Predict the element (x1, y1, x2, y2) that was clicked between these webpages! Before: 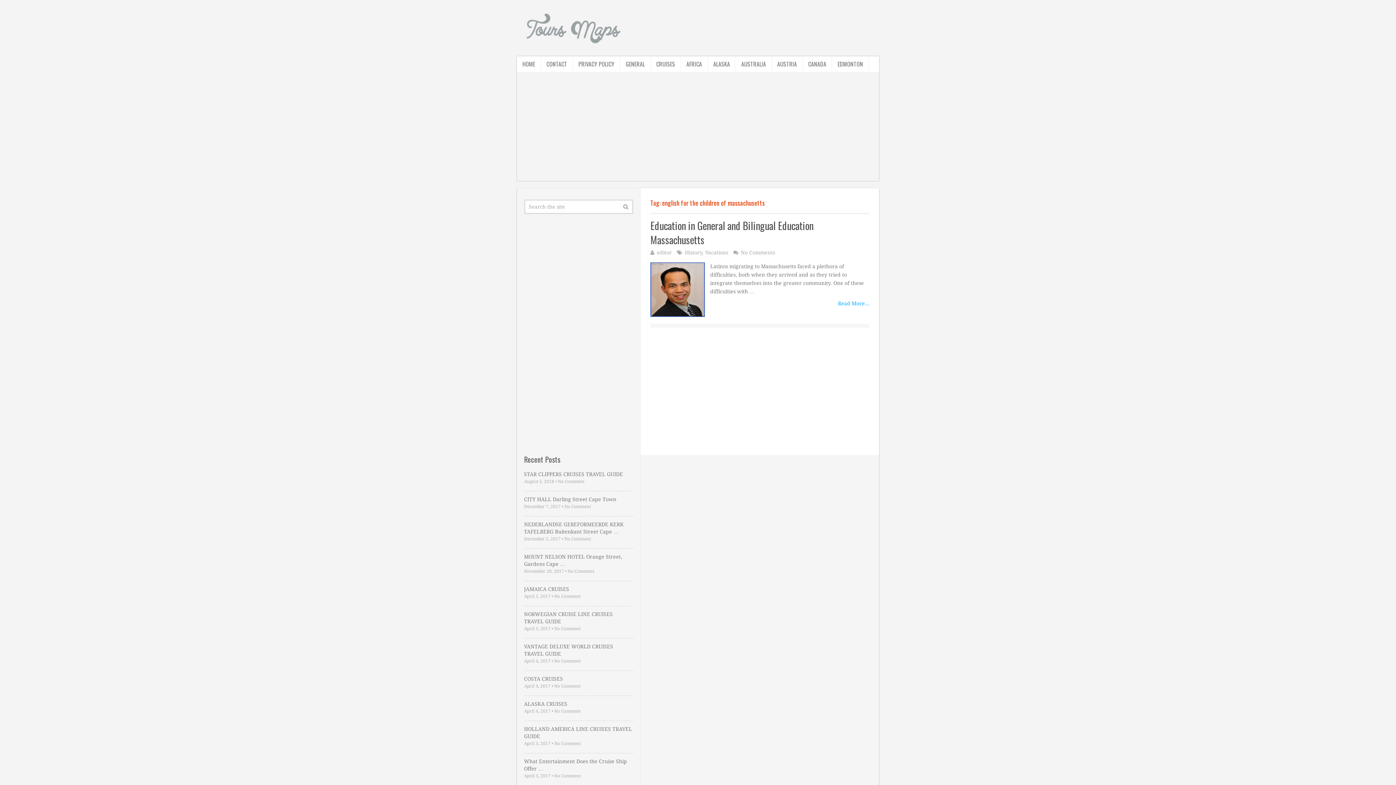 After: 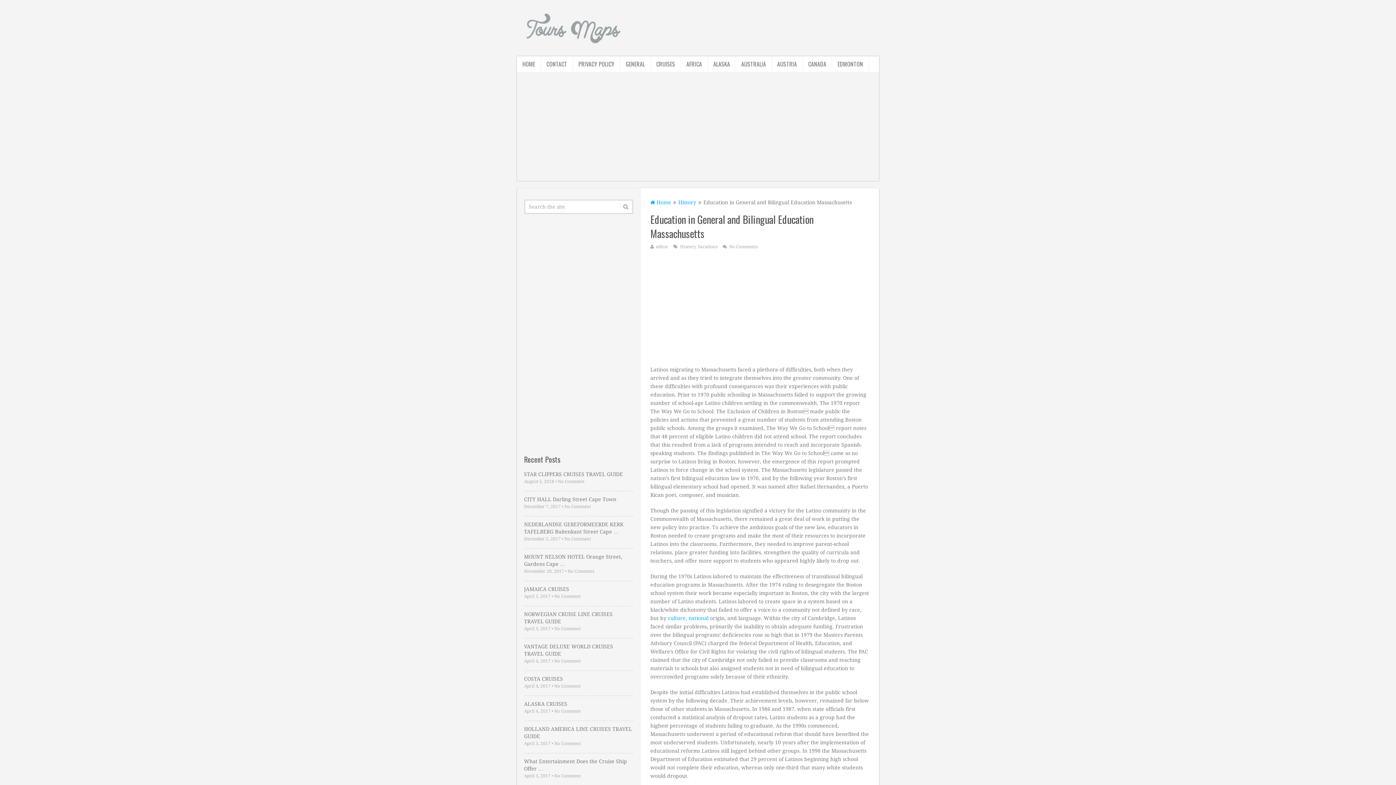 Action: bbox: (650, 262, 705, 317)